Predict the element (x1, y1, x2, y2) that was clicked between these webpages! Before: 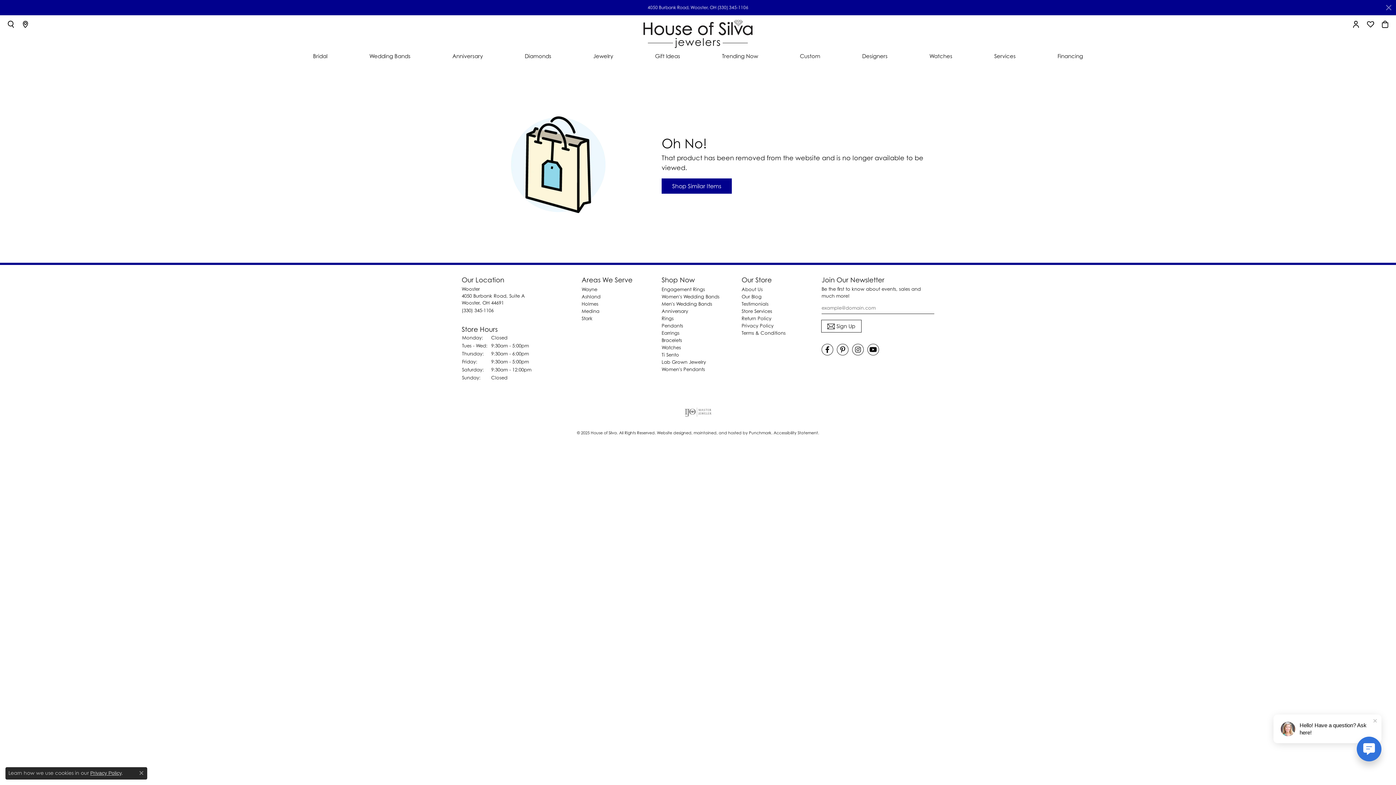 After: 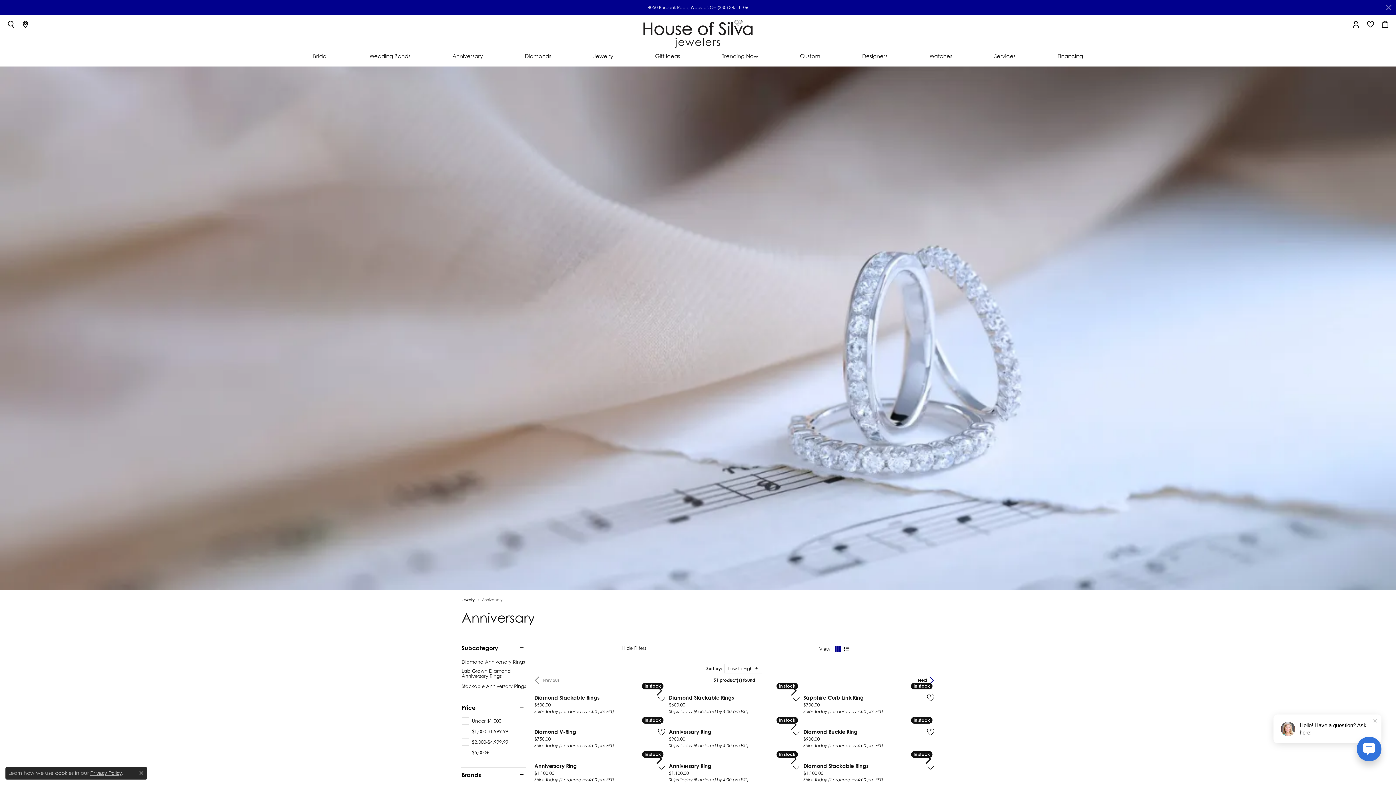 Action: label: Anniversary bbox: (661, 308, 688, 314)